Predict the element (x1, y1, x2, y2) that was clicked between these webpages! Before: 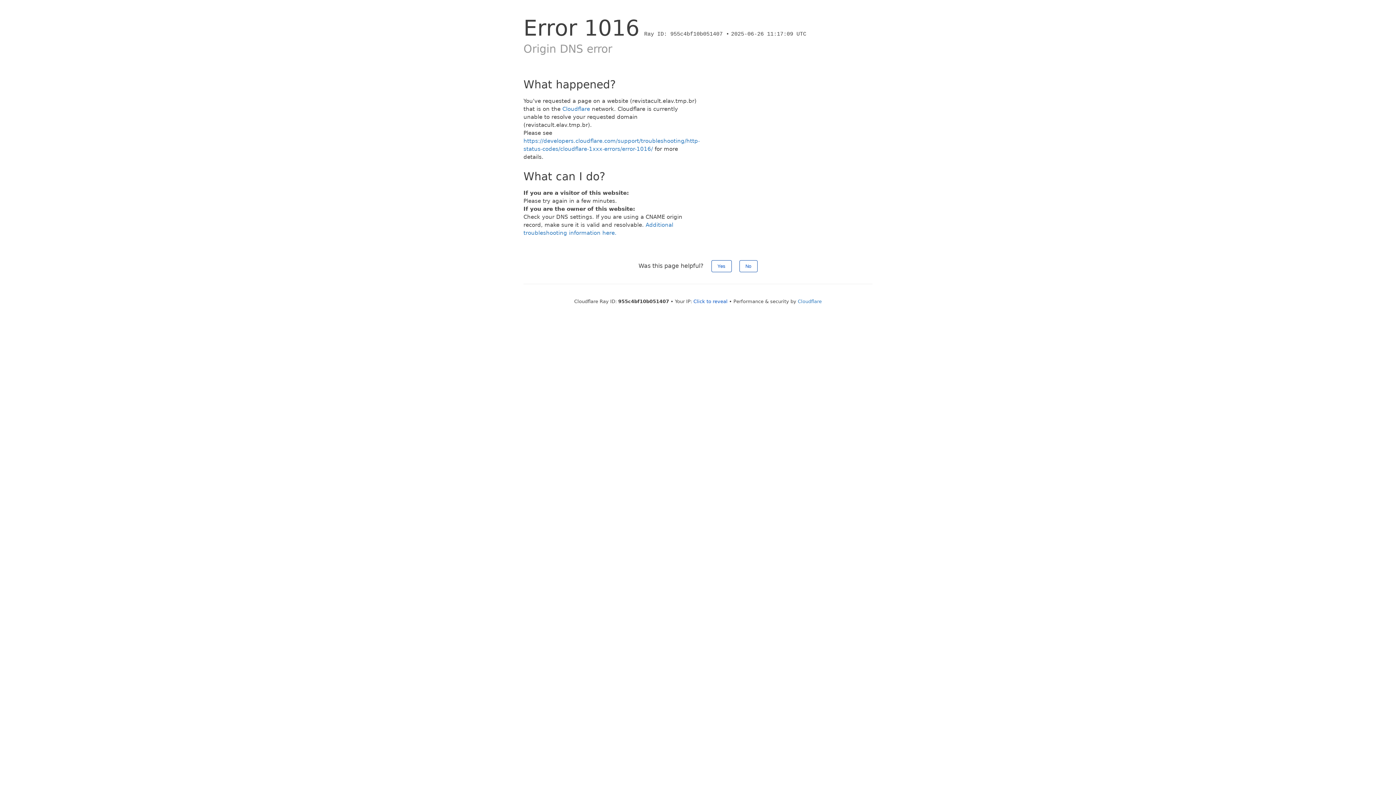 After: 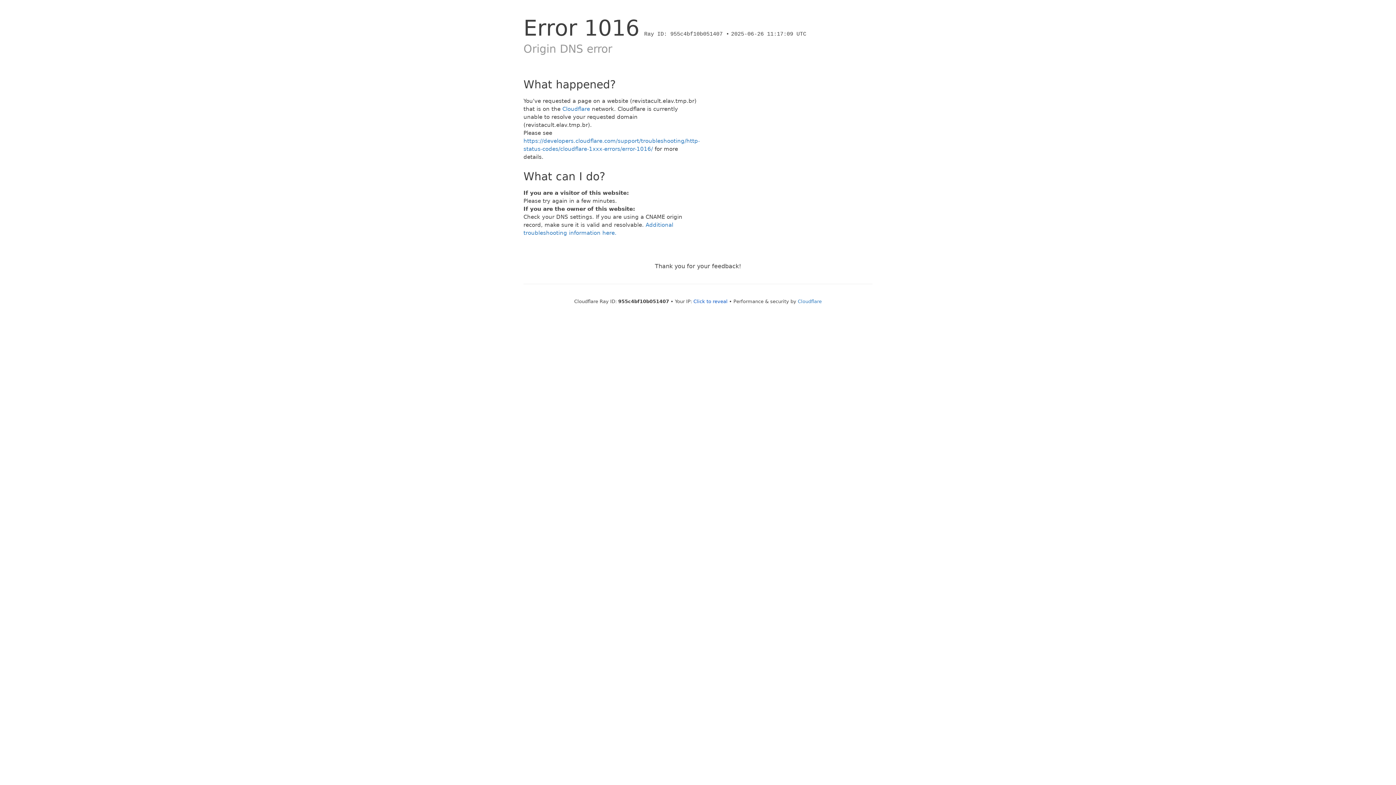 Action: label: No bbox: (739, 260, 757, 272)